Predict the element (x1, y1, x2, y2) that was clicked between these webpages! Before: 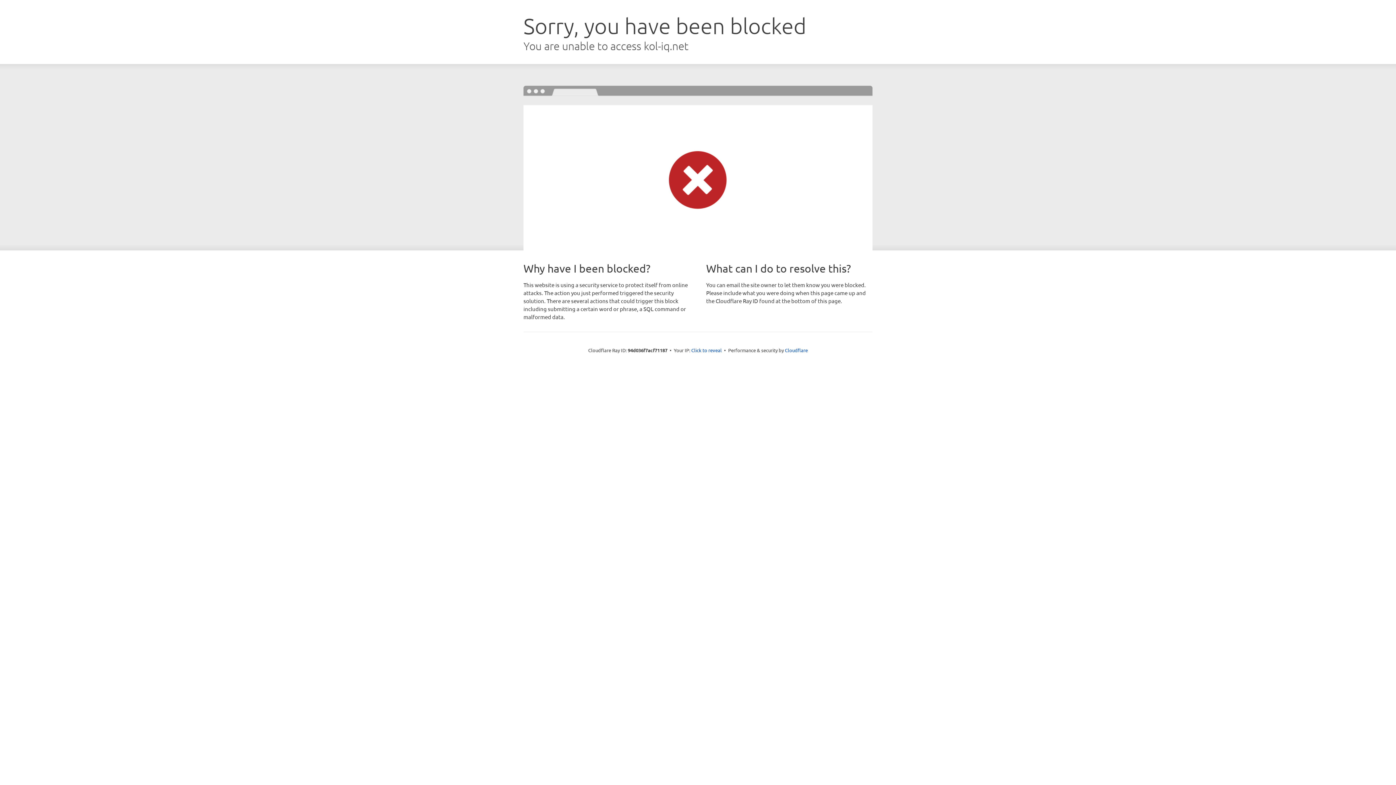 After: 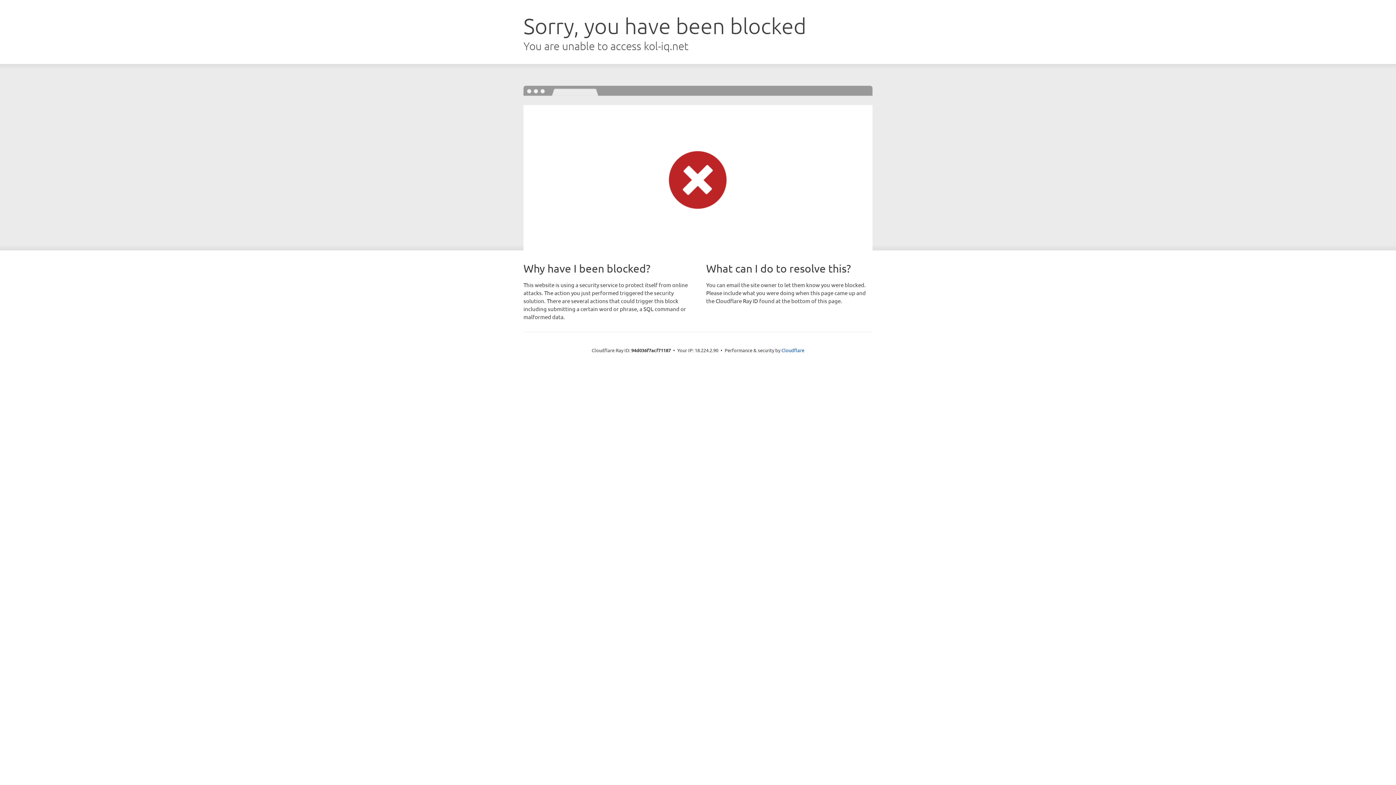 Action: bbox: (691, 346, 722, 353) label: Click to reveal